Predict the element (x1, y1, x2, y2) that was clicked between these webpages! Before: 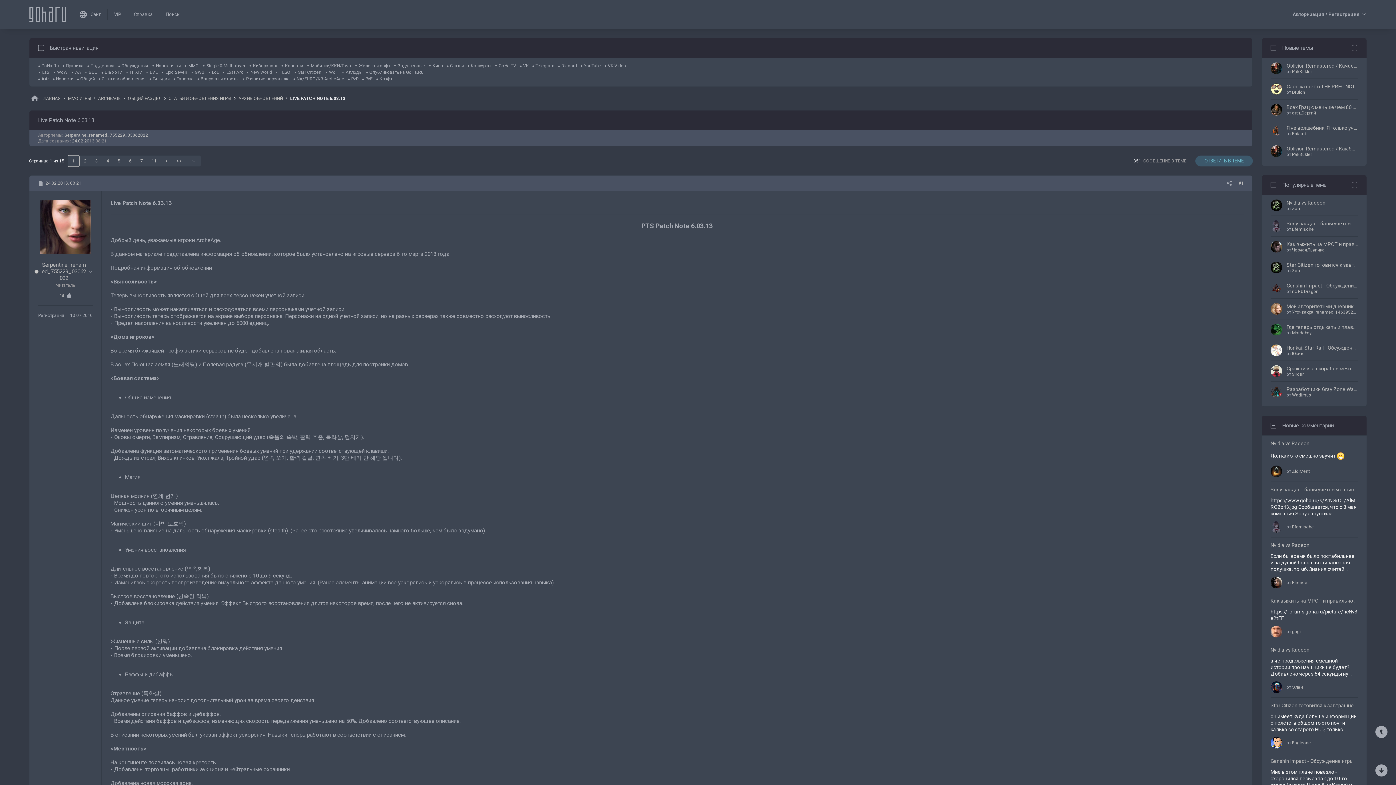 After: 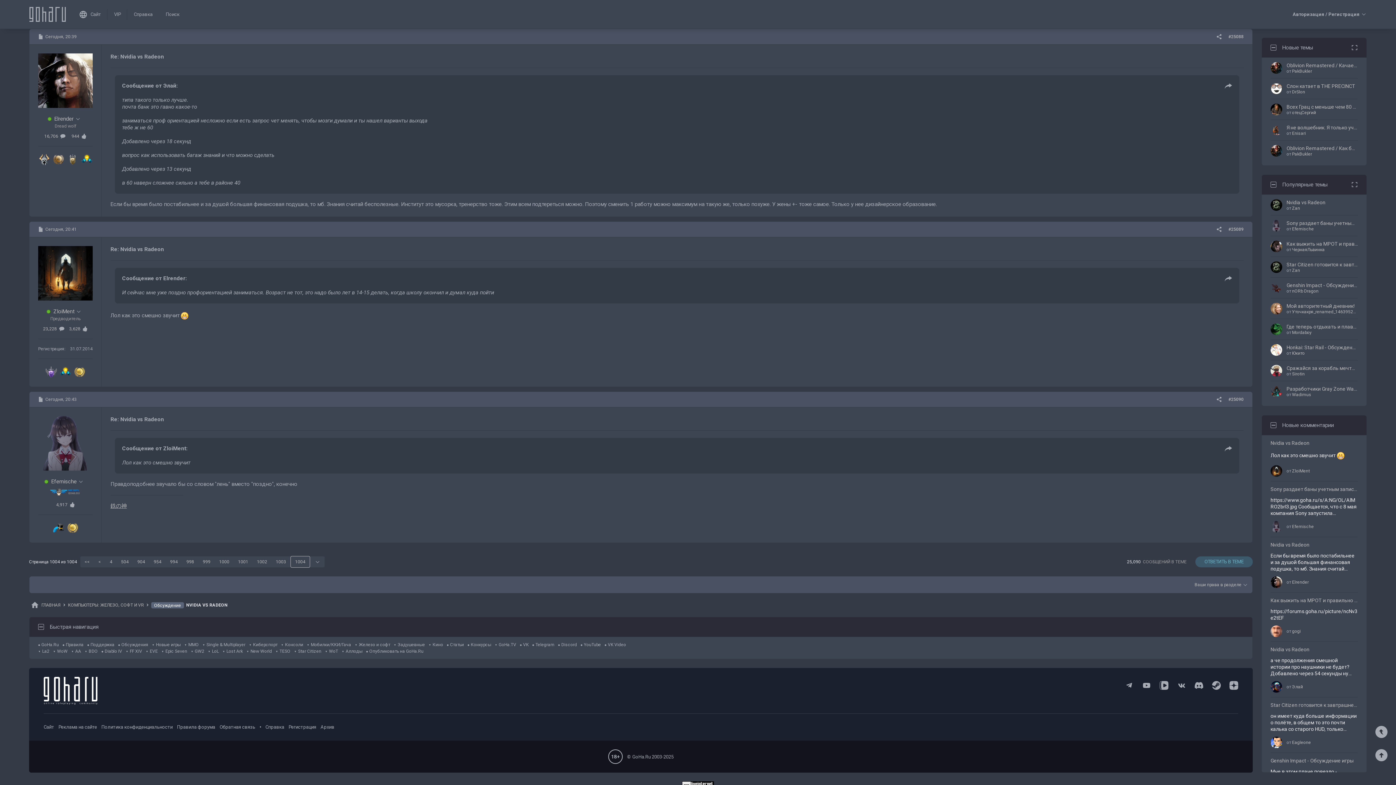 Action: bbox: (1270, 553, 1358, 572) label: Если бы время было постабильнее и за душой большая финансовая подушка, то мб. Знания считай...